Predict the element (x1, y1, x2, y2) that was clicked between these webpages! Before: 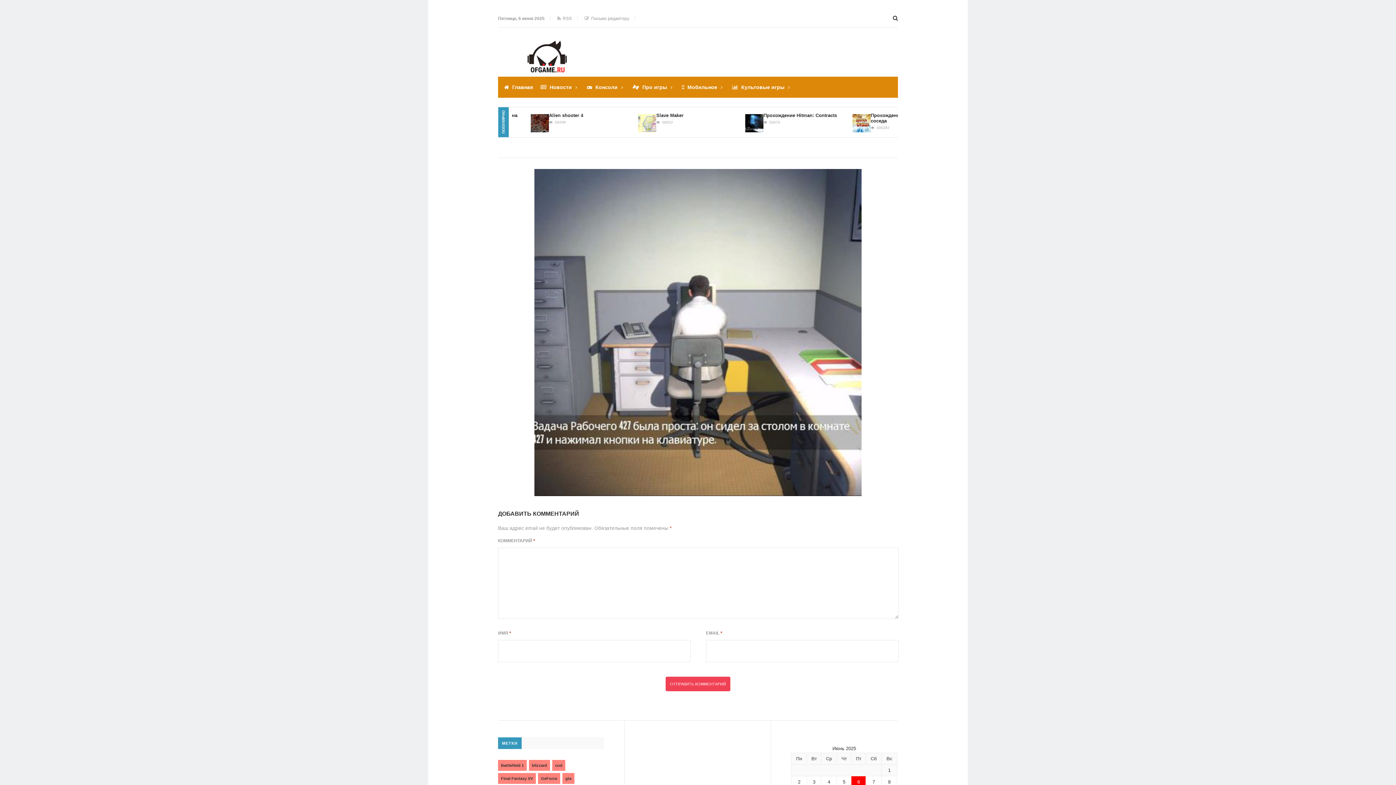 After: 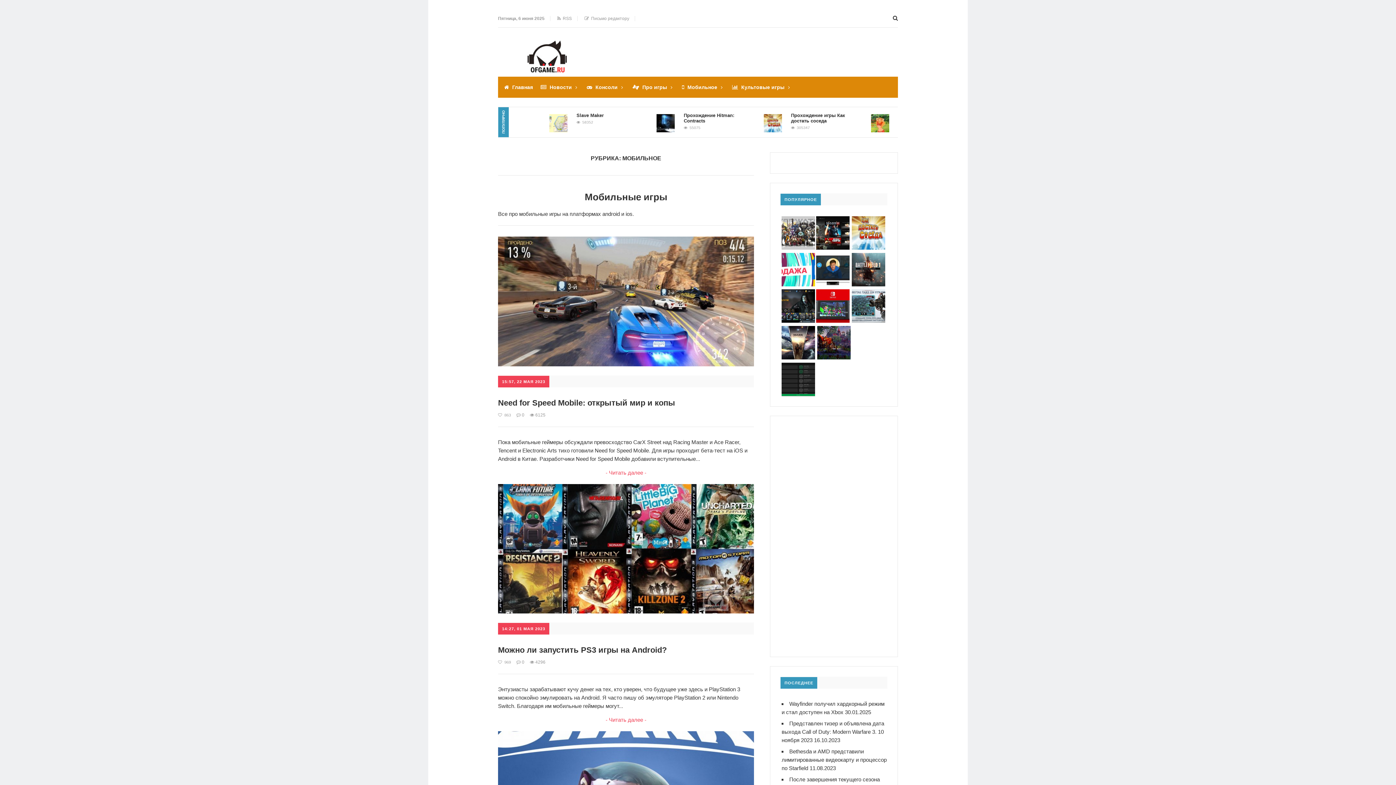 Action: bbox: (684, 84, 717, 90) label: Мобильное